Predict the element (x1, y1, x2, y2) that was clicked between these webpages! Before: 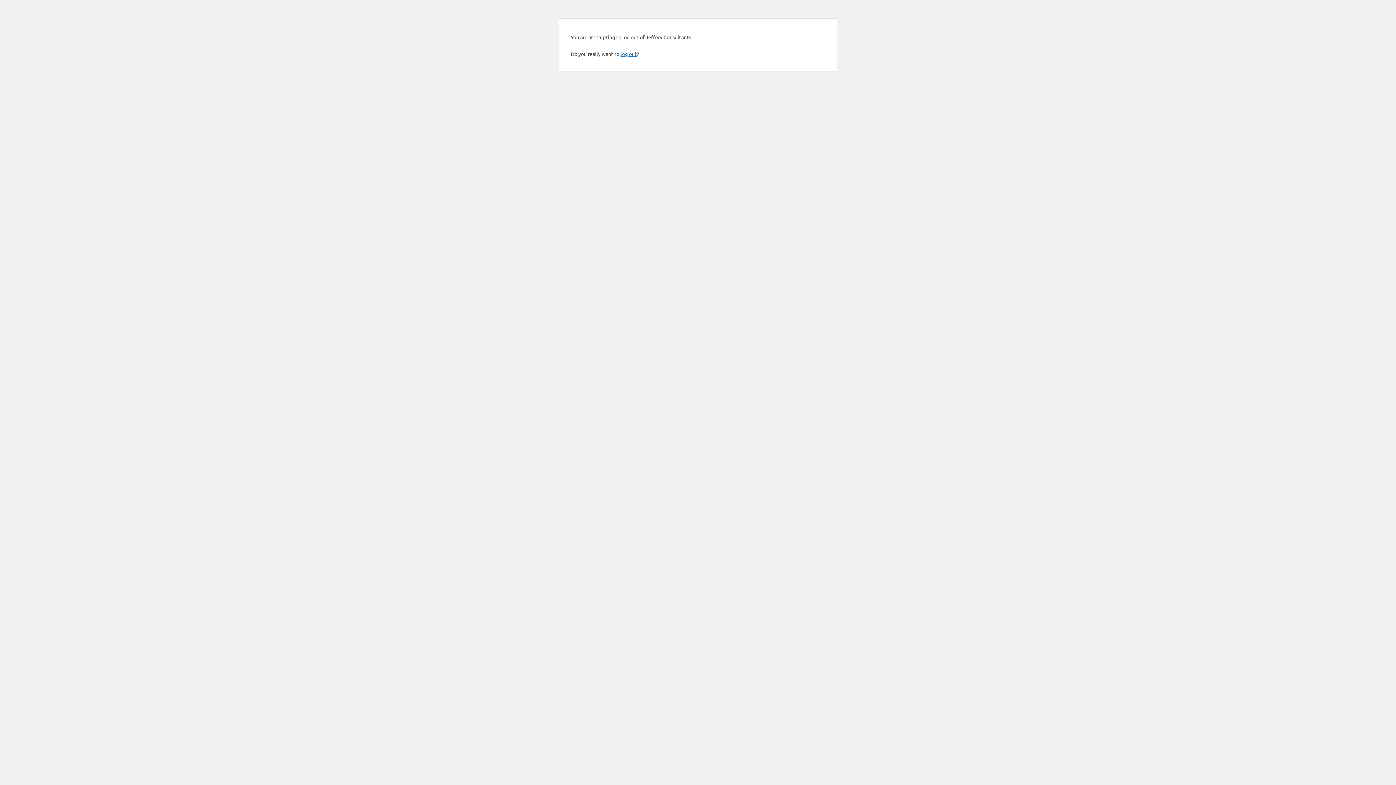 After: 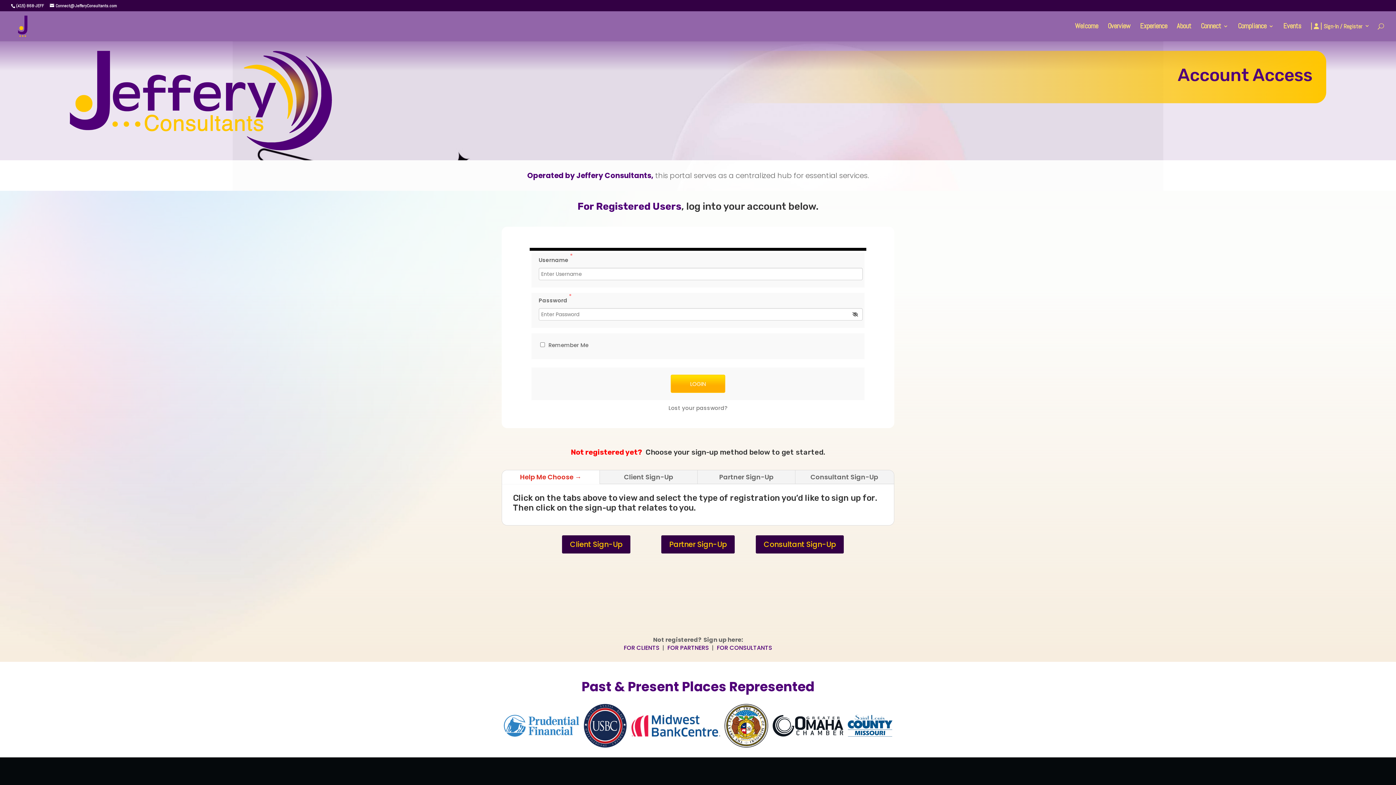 Action: bbox: (620, 50, 637, 57) label: log out